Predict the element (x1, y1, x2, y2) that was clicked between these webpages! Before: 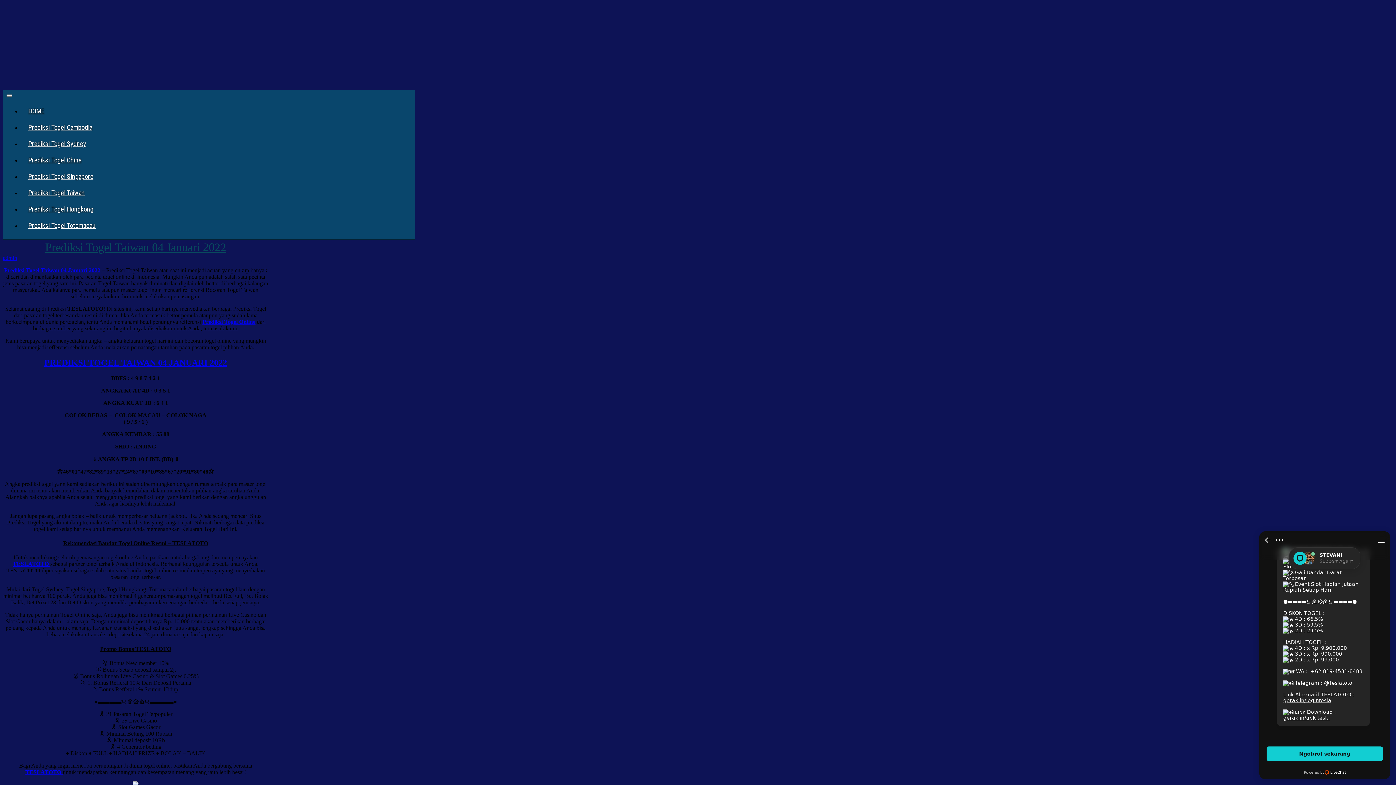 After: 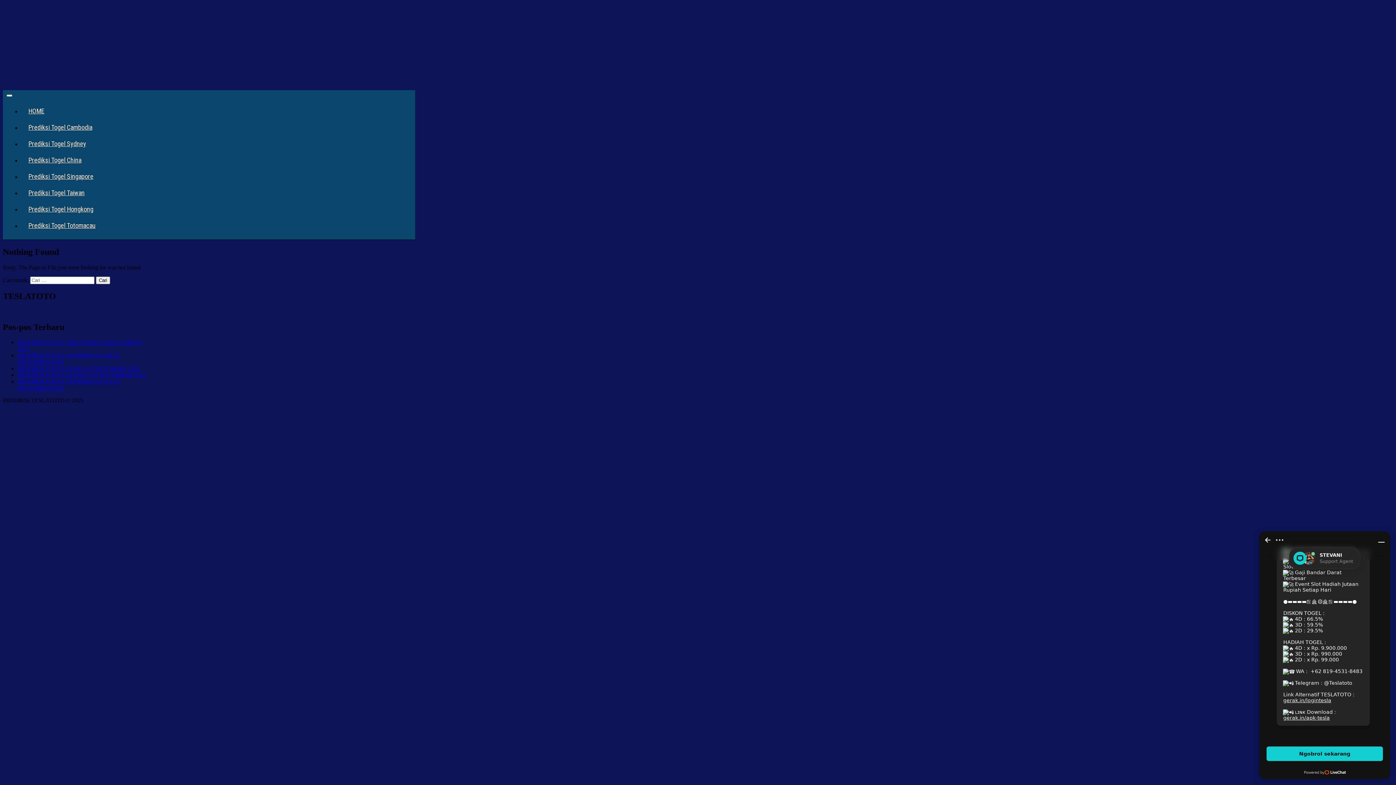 Action: label: PREDIKSI TOGEL TAIWAN 04 JANUARI 2022 bbox: (44, 358, 227, 367)